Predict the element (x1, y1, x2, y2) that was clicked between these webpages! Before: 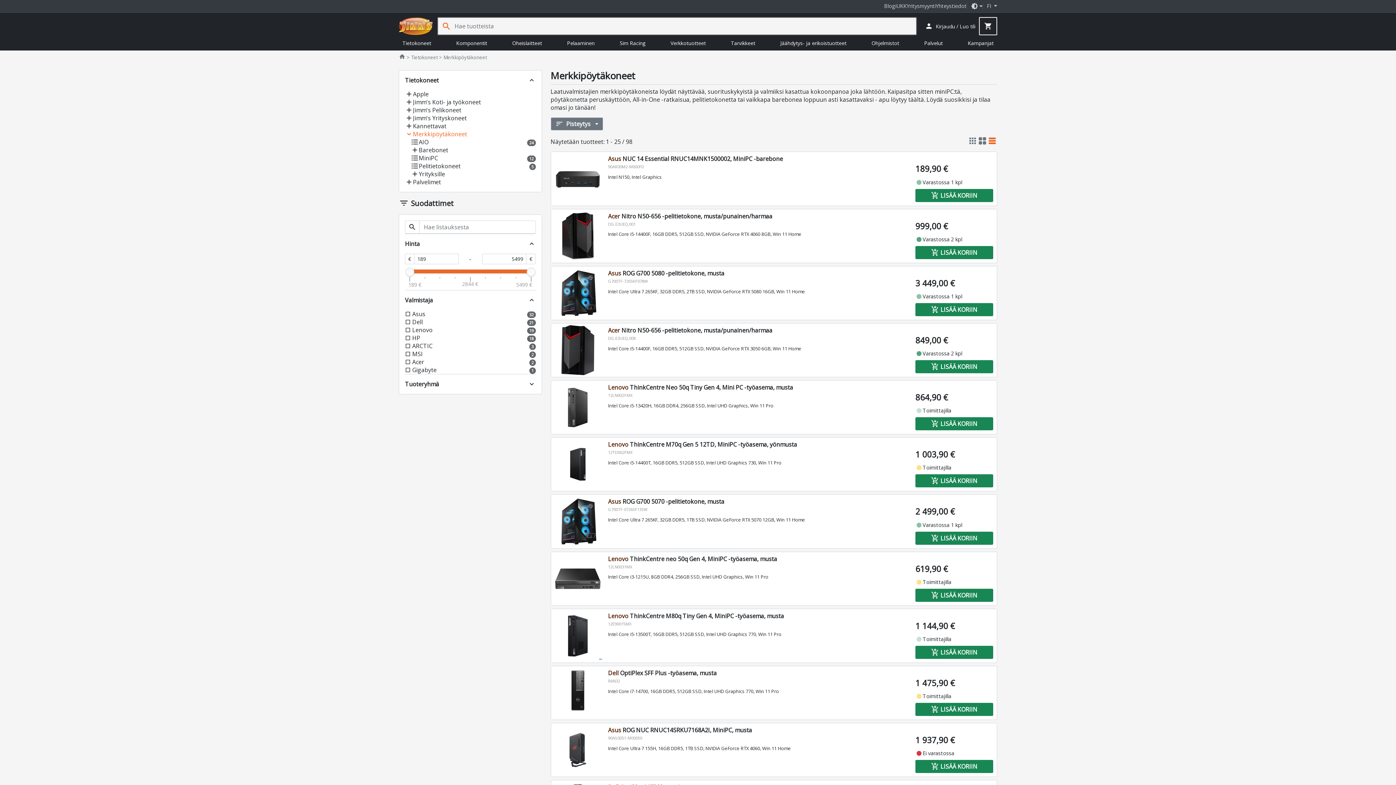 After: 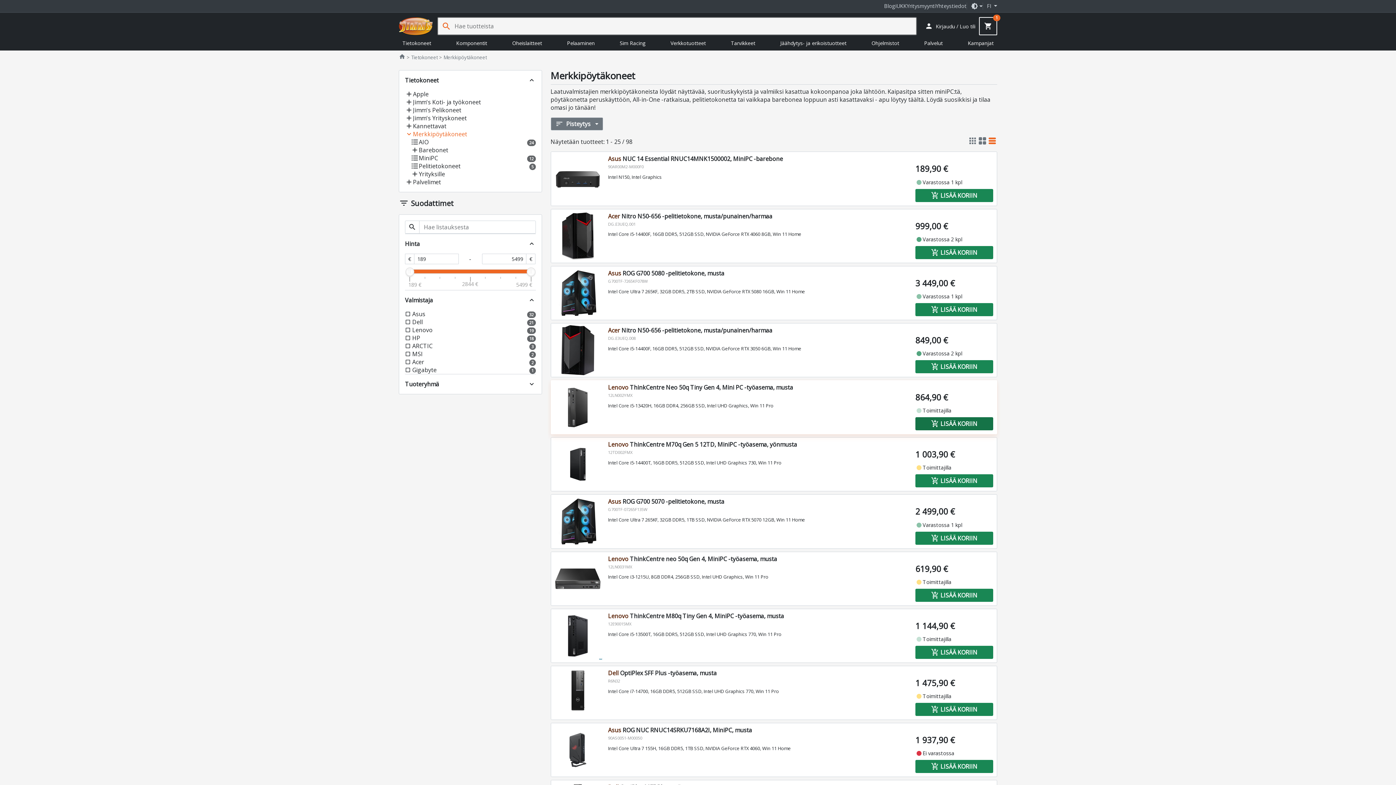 Action: bbox: (915, 417, 993, 430) label: add_shopping_cart
LISÄÄ KORIIN